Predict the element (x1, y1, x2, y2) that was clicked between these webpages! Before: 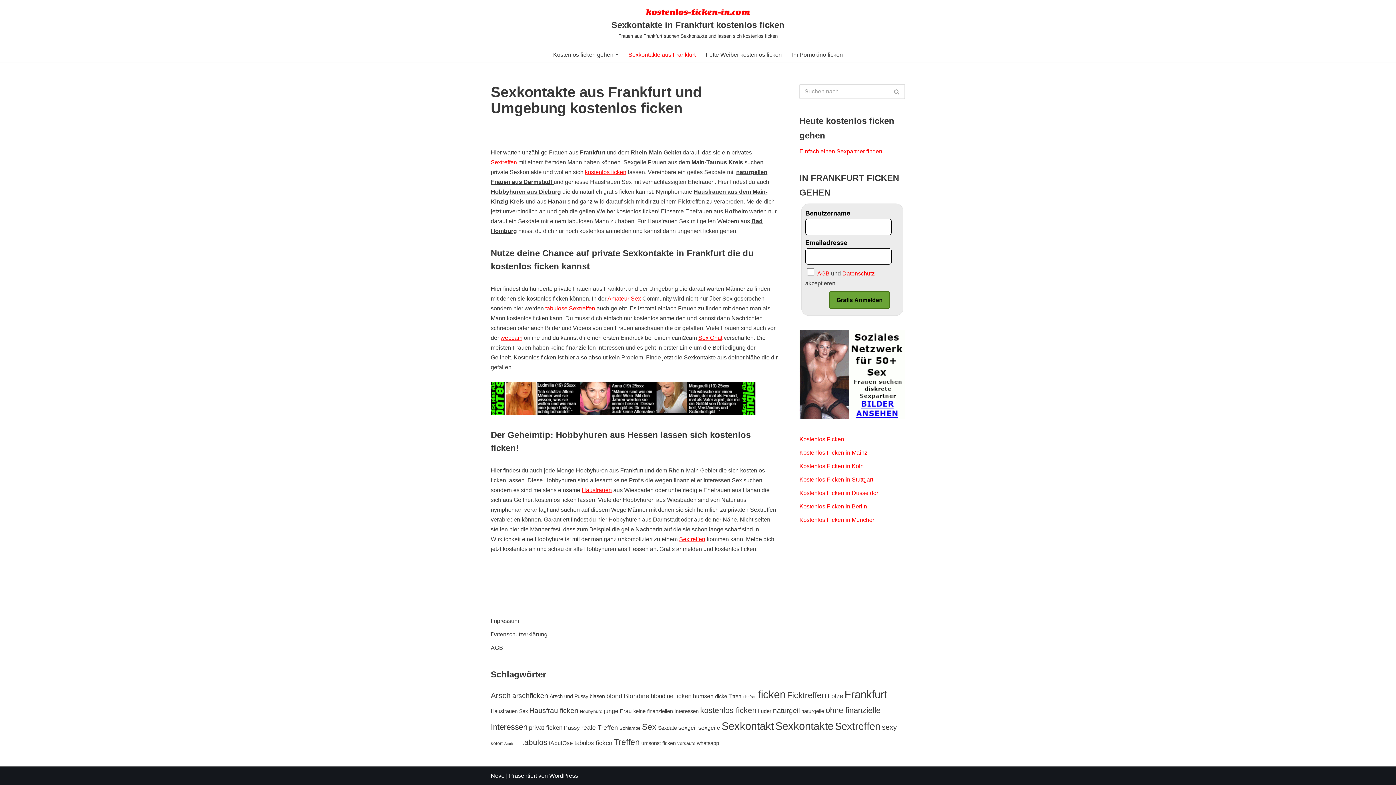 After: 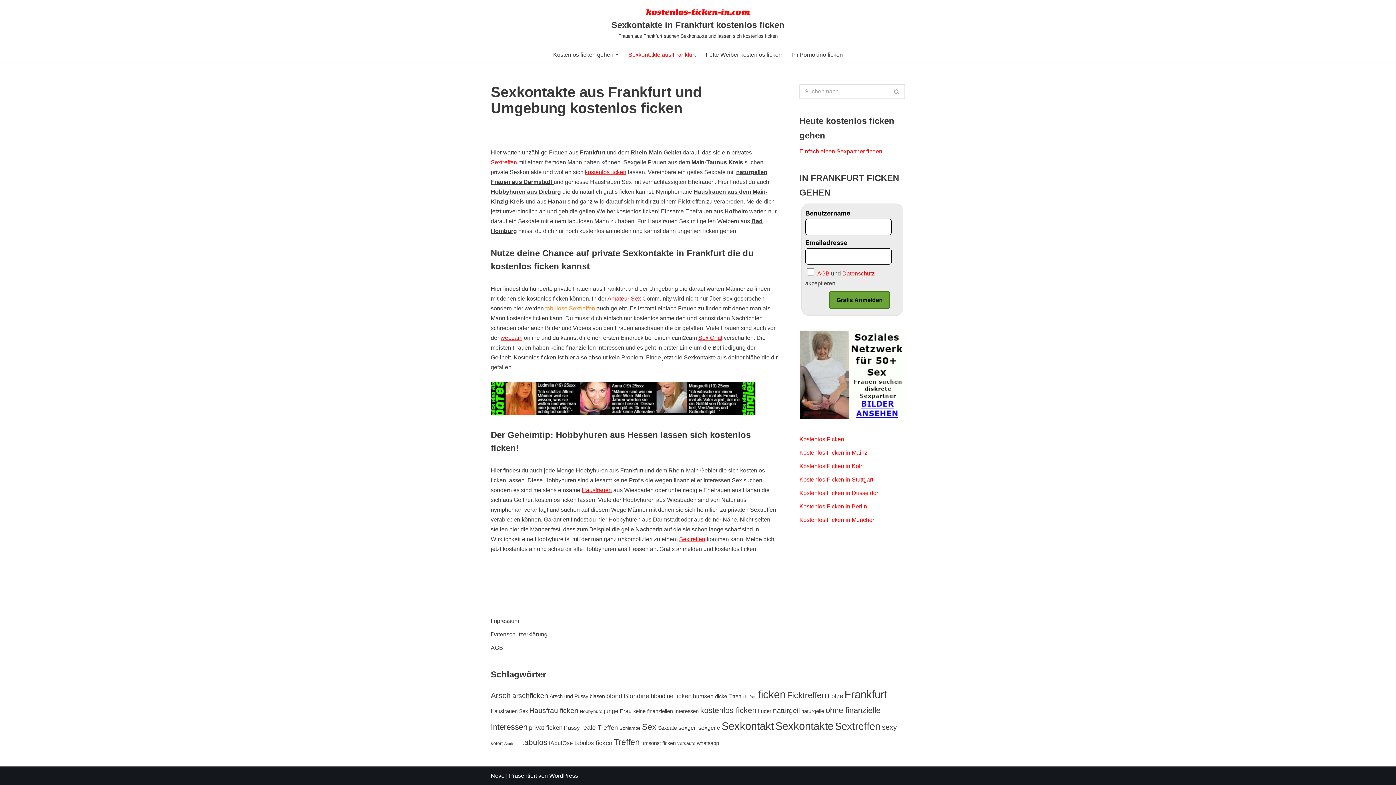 Action: bbox: (545, 305, 595, 311) label: tabulose Sextreffen